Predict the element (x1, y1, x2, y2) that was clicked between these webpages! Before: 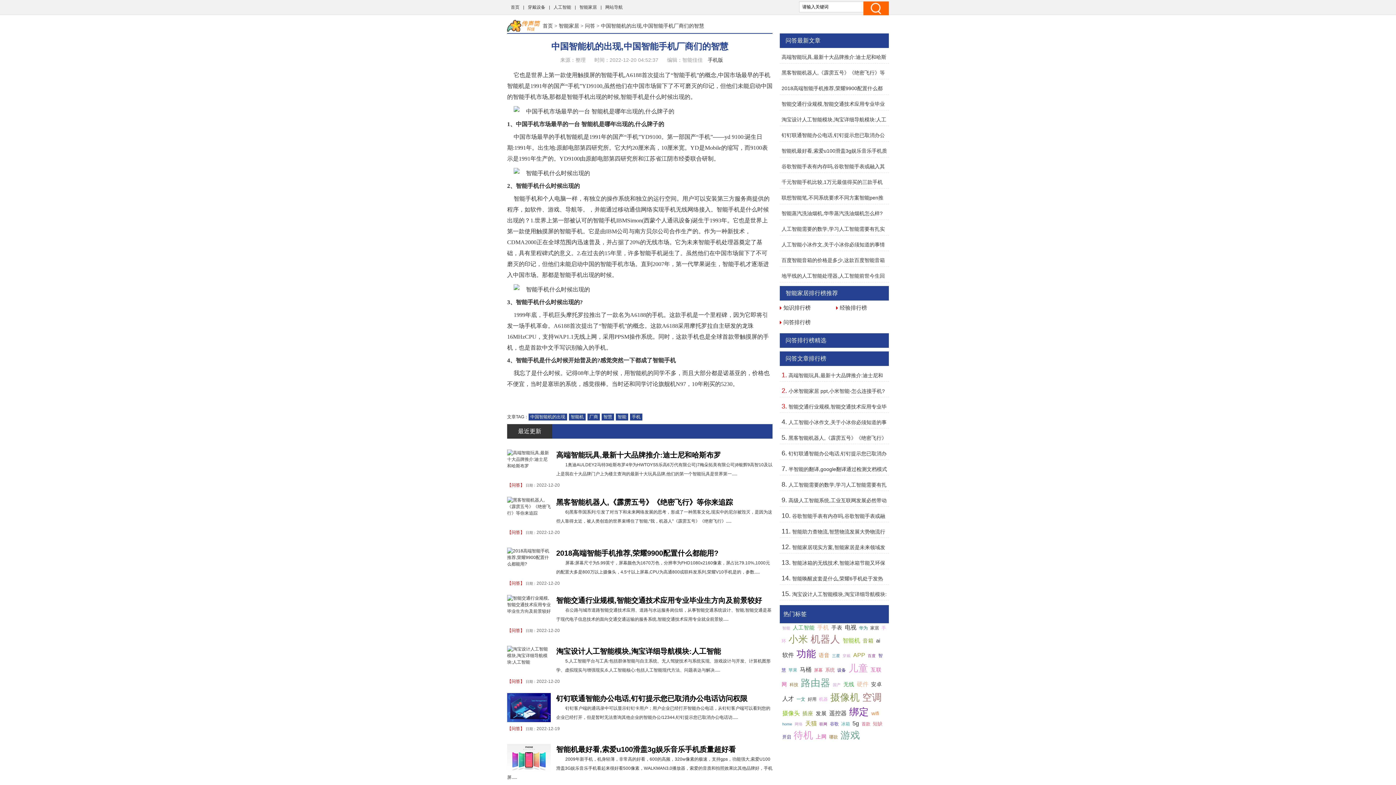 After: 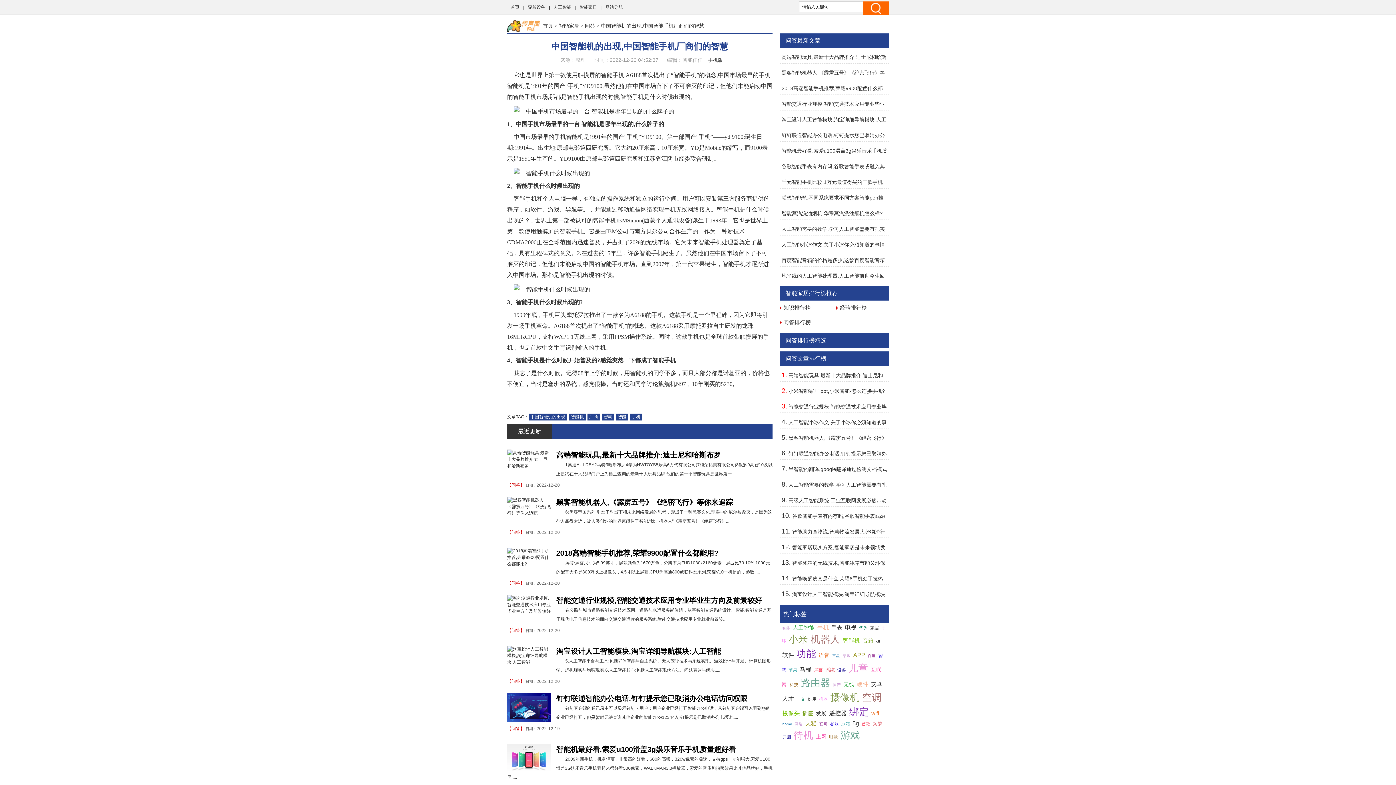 Action: bbox: (832, 653, 840, 658) label: 三星